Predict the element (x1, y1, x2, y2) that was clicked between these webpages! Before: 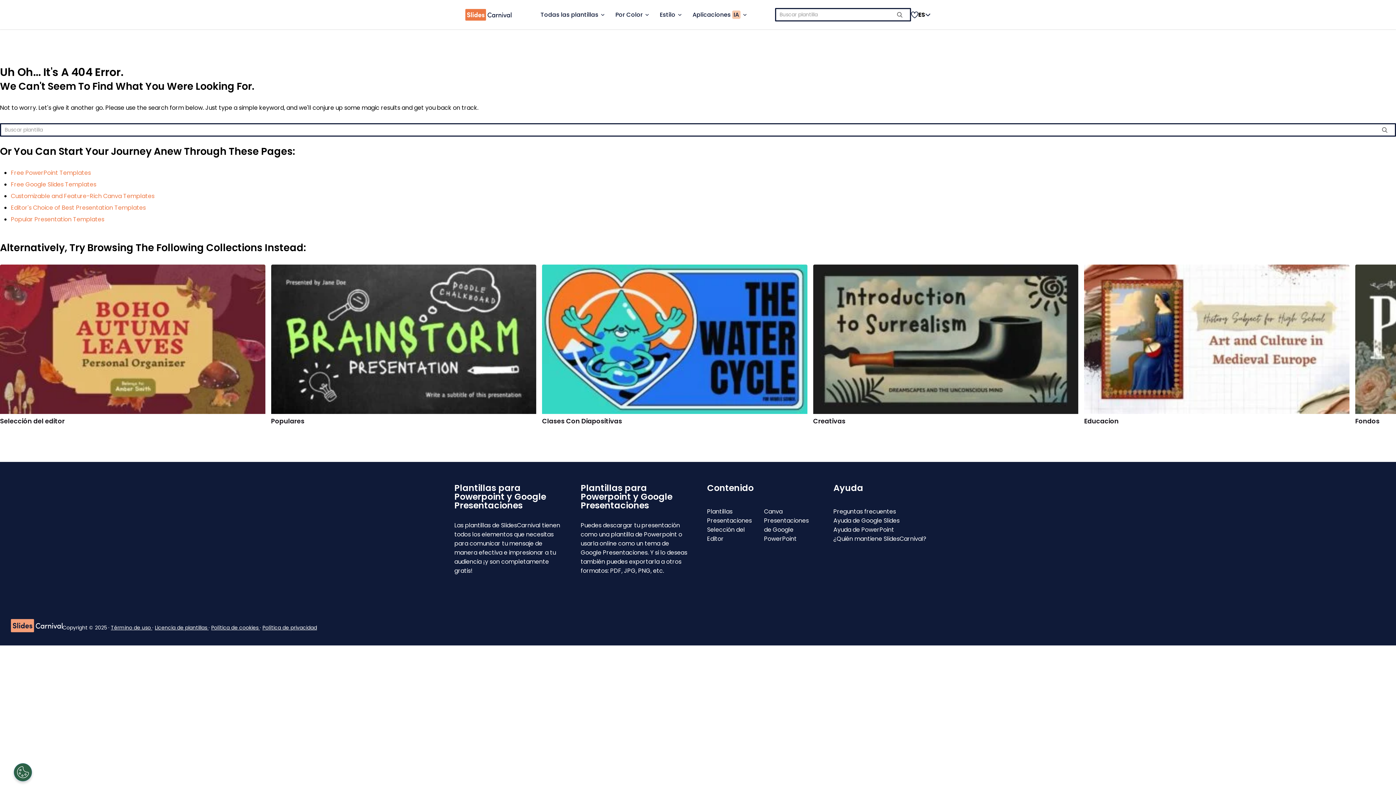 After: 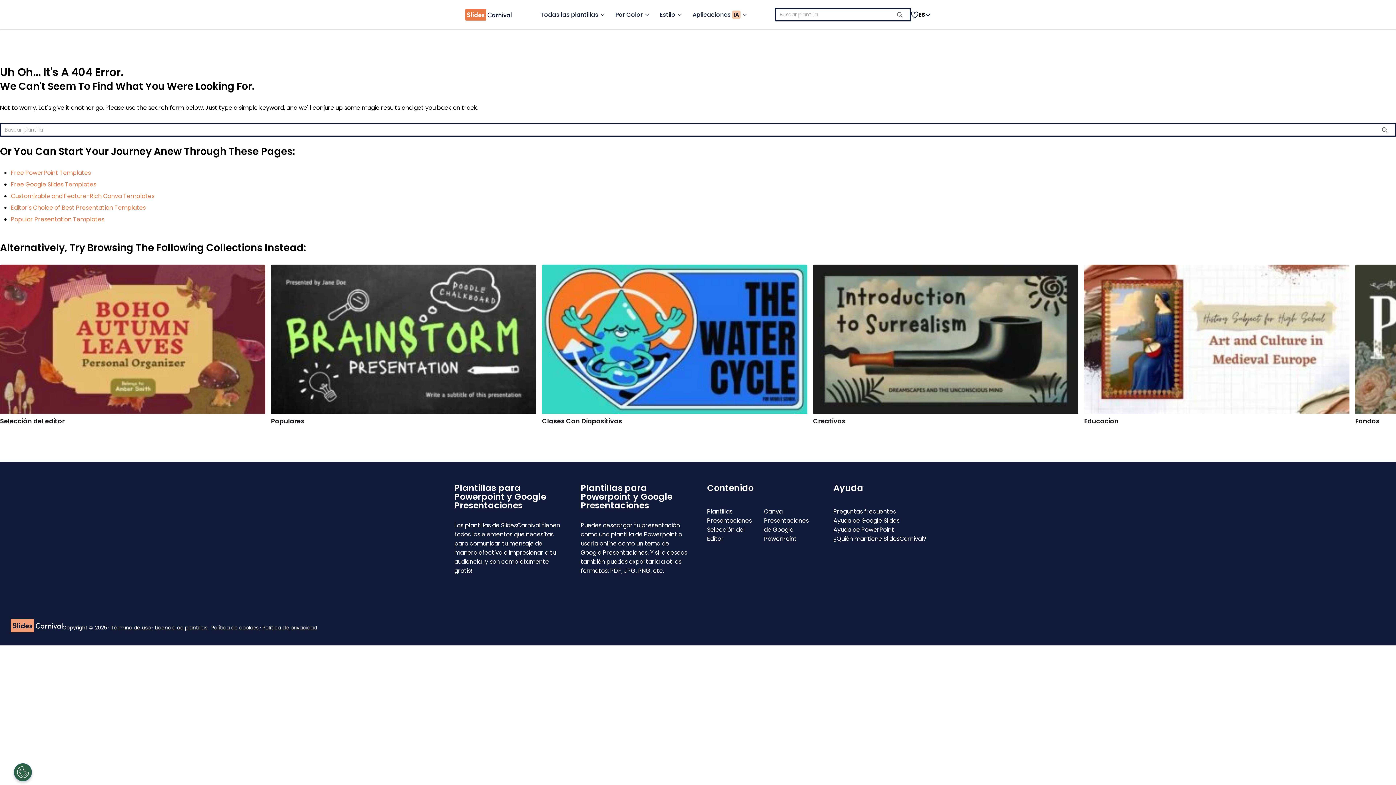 Action: bbox: (211, 624, 260, 631) label: Política de cookies 